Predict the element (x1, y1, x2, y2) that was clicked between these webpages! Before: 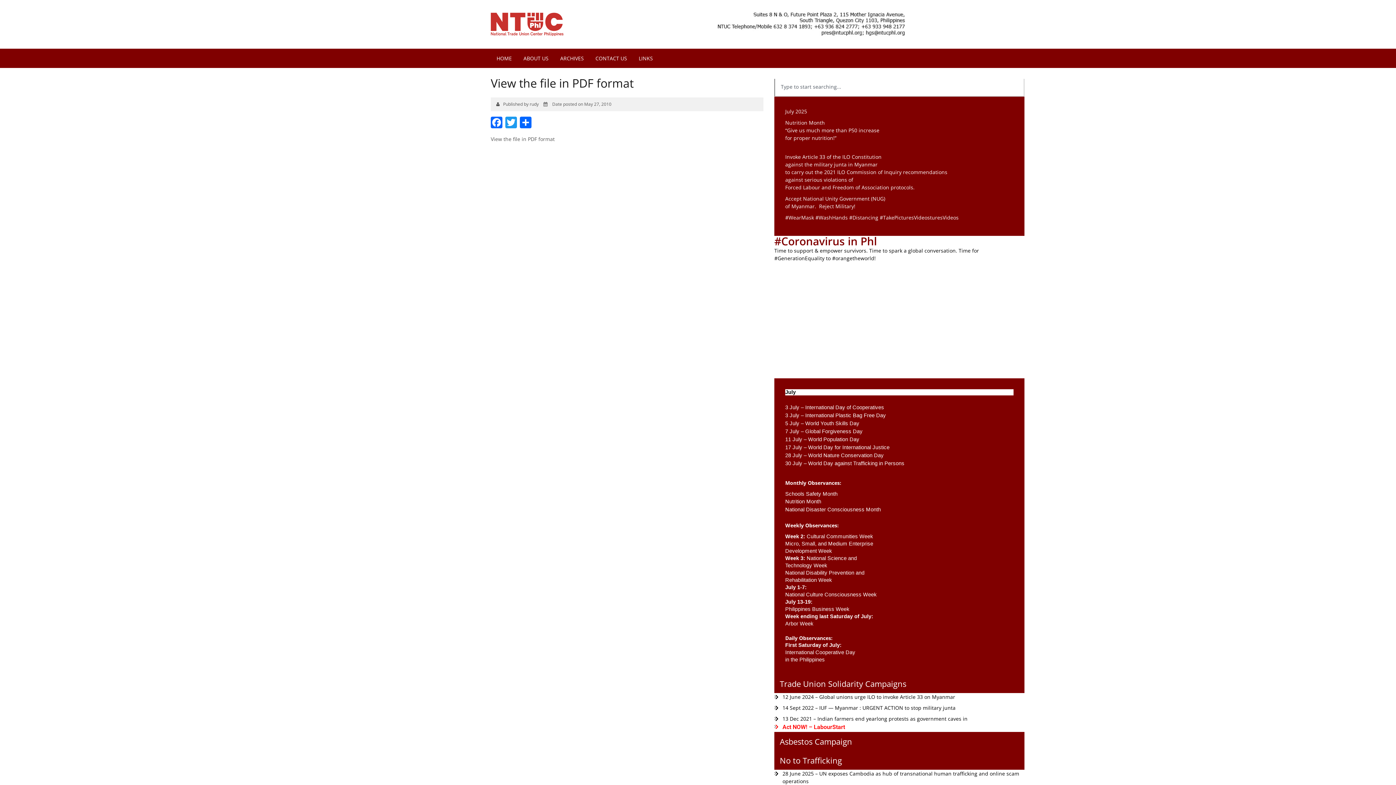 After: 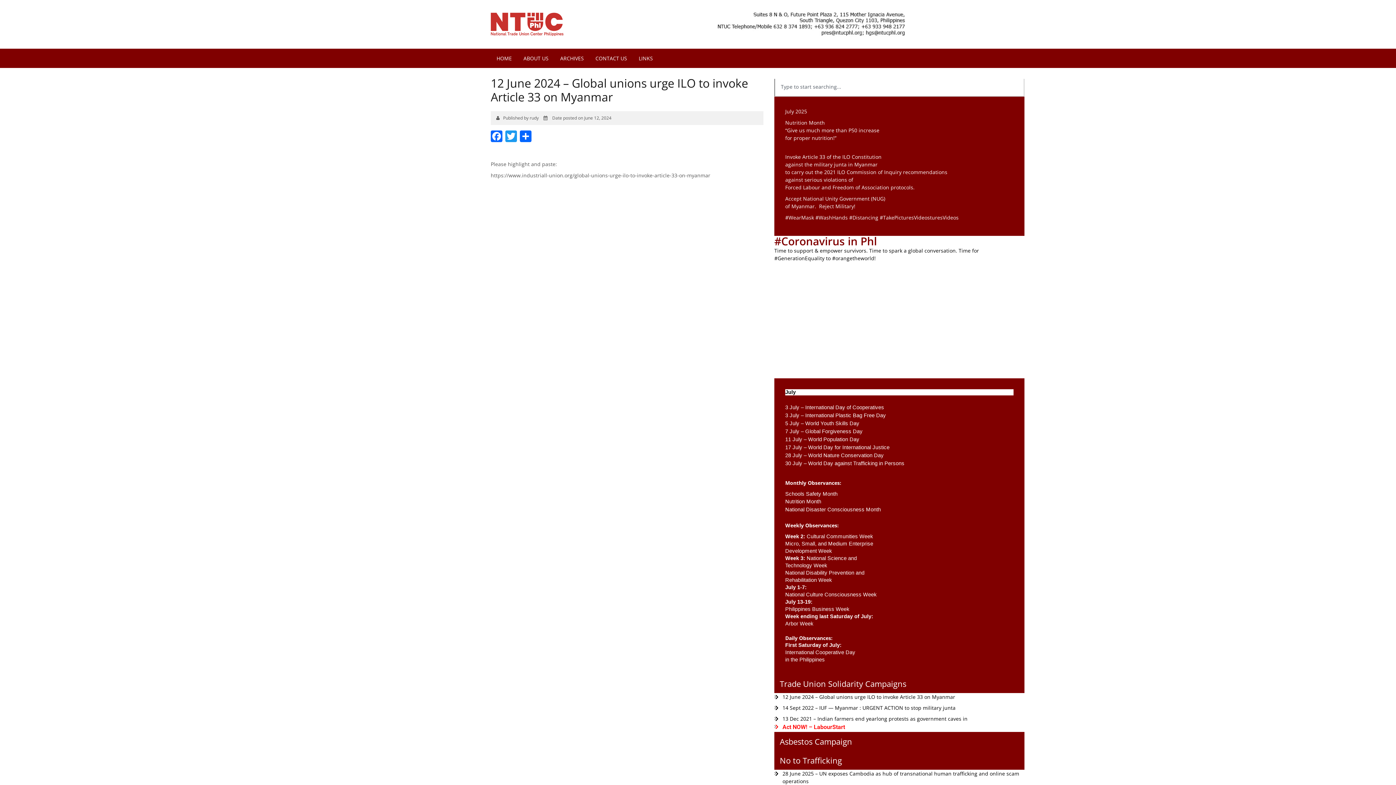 Action: bbox: (774, 693, 1024, 701) label: 12 June 2024 – Global unions urge ILO to invoke Article 33 on Myanmar